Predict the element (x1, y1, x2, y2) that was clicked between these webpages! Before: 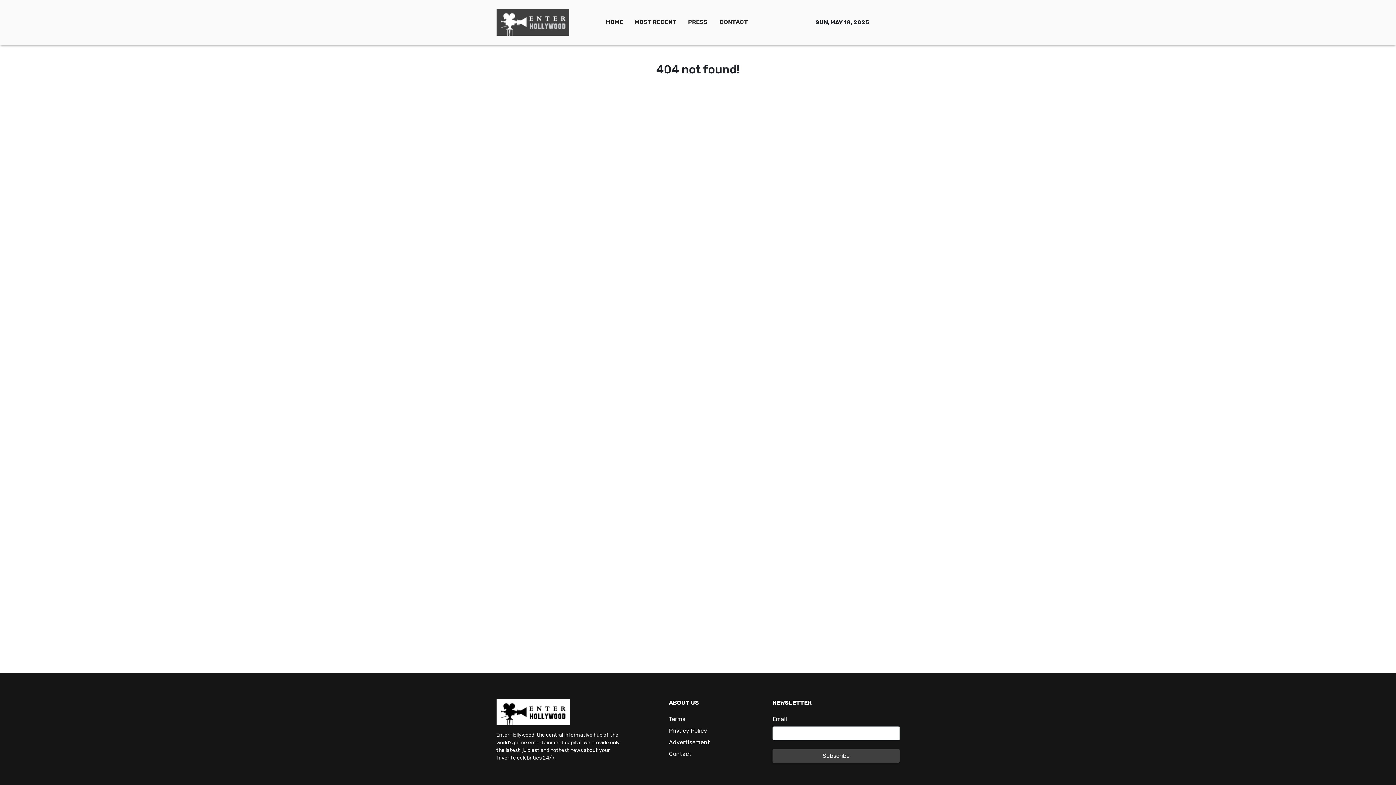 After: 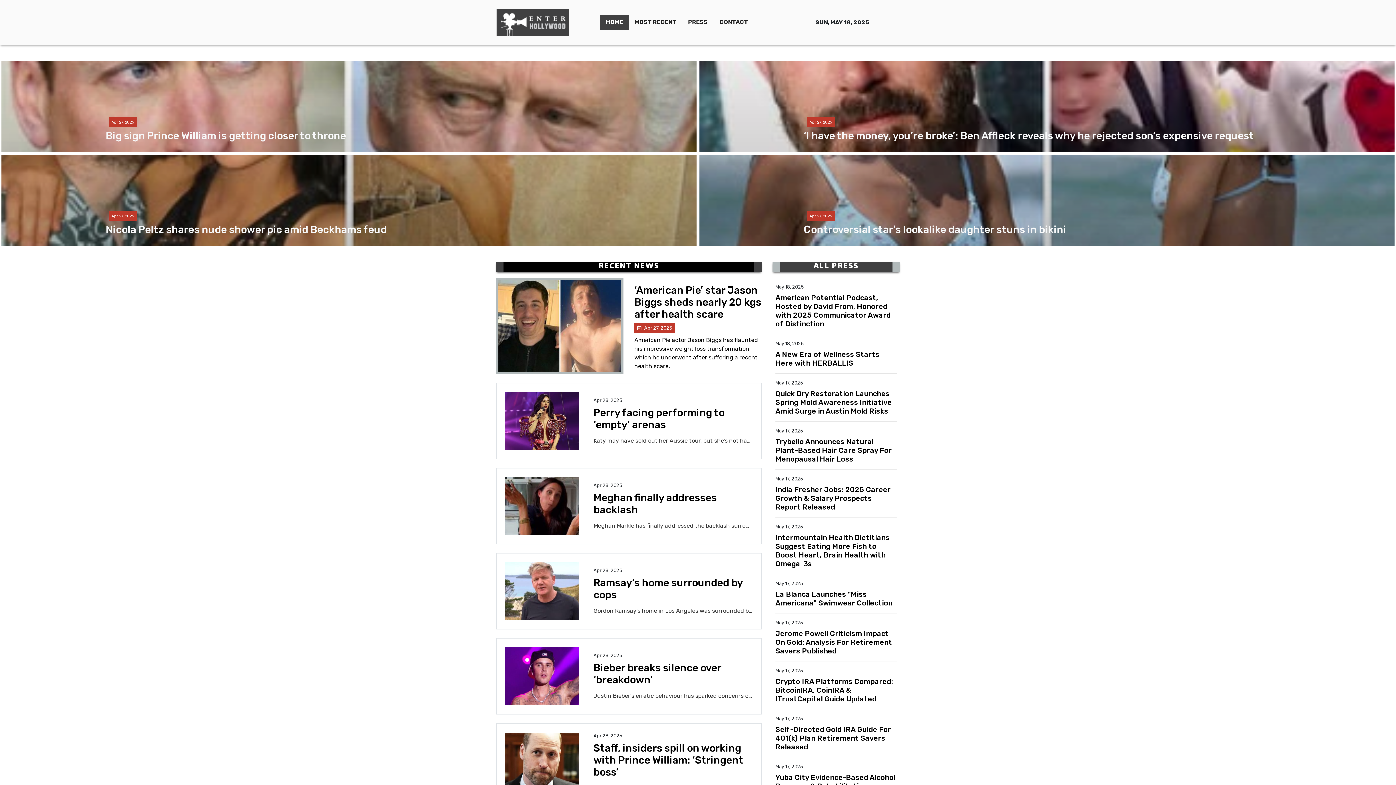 Action: bbox: (600, 14, 629, 30) label: HOME